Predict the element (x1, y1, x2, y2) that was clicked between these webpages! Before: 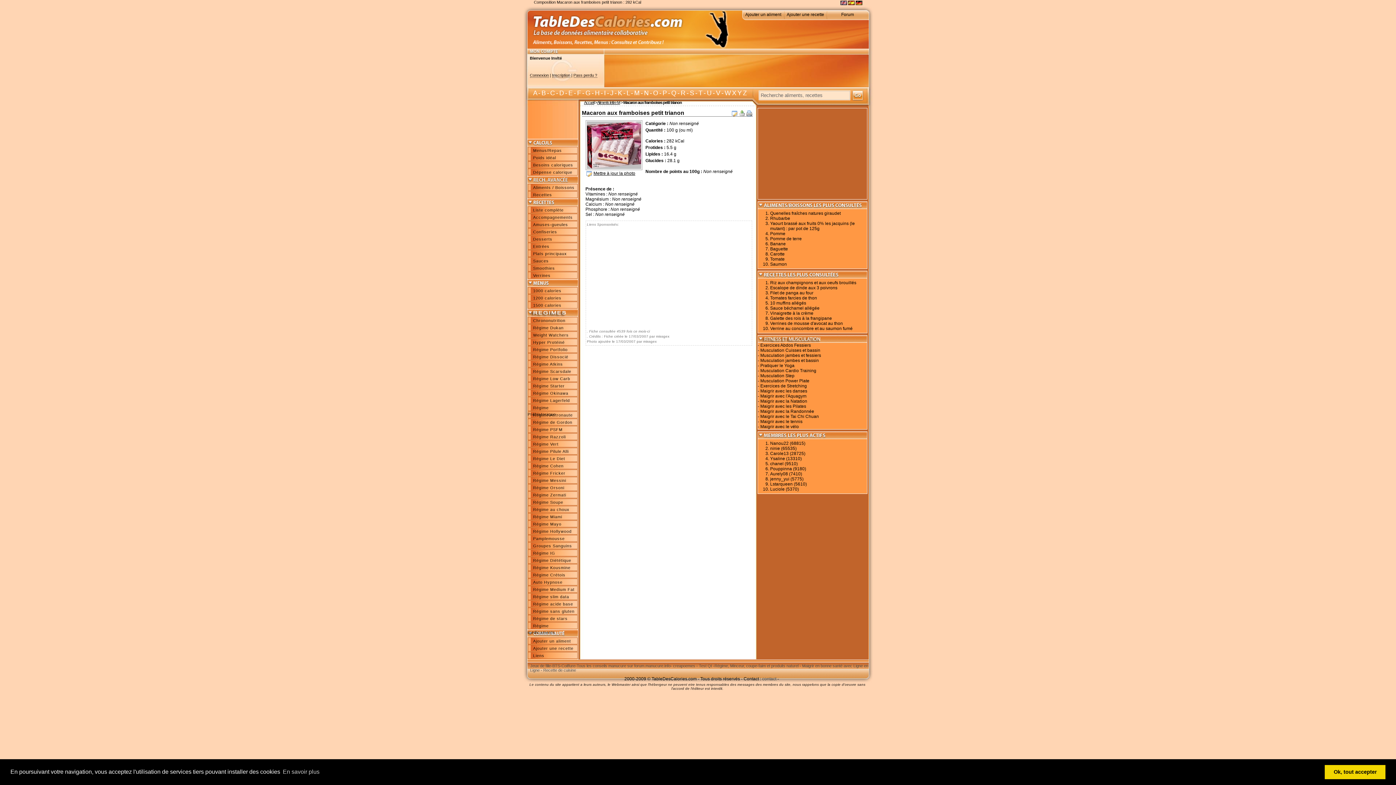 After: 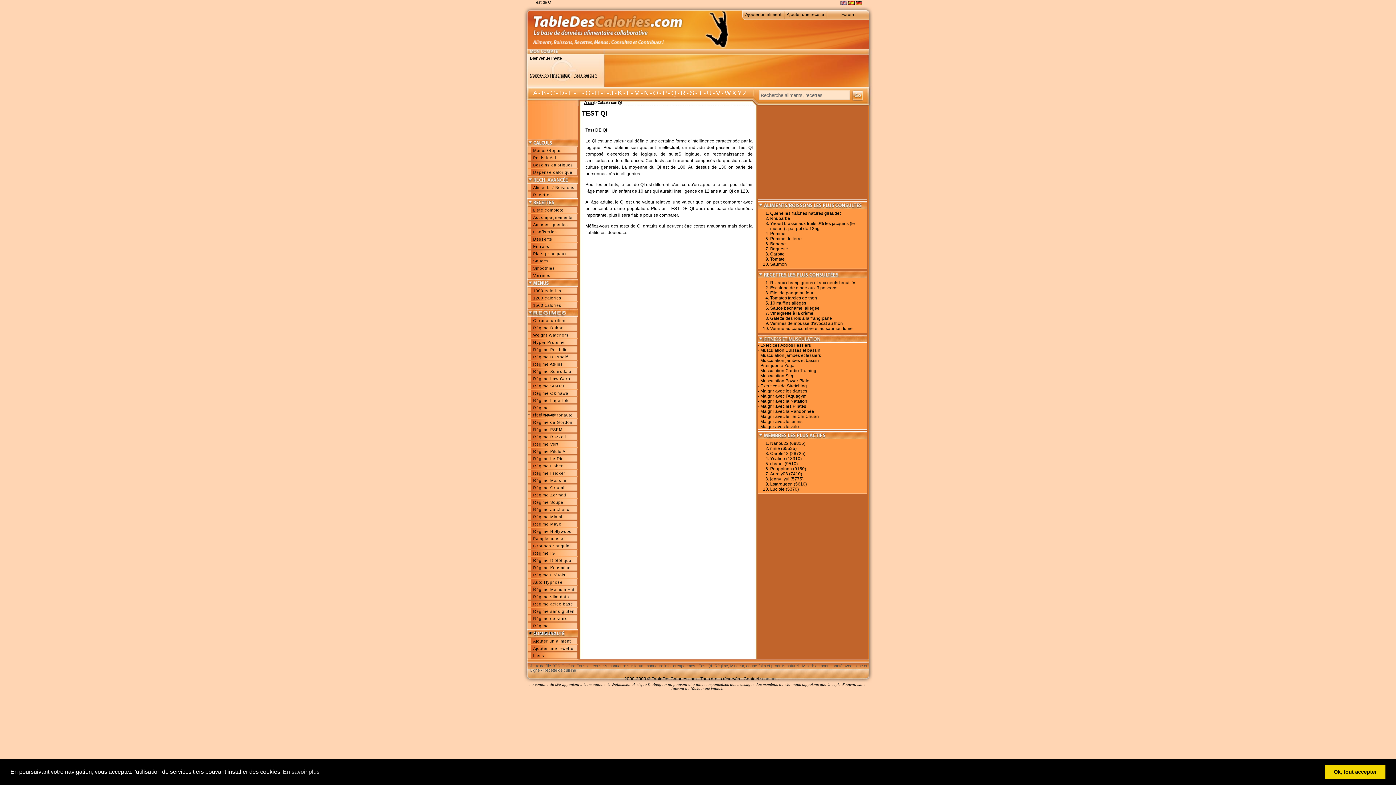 Action: bbox: (699, 664, 712, 668) label: Test QI